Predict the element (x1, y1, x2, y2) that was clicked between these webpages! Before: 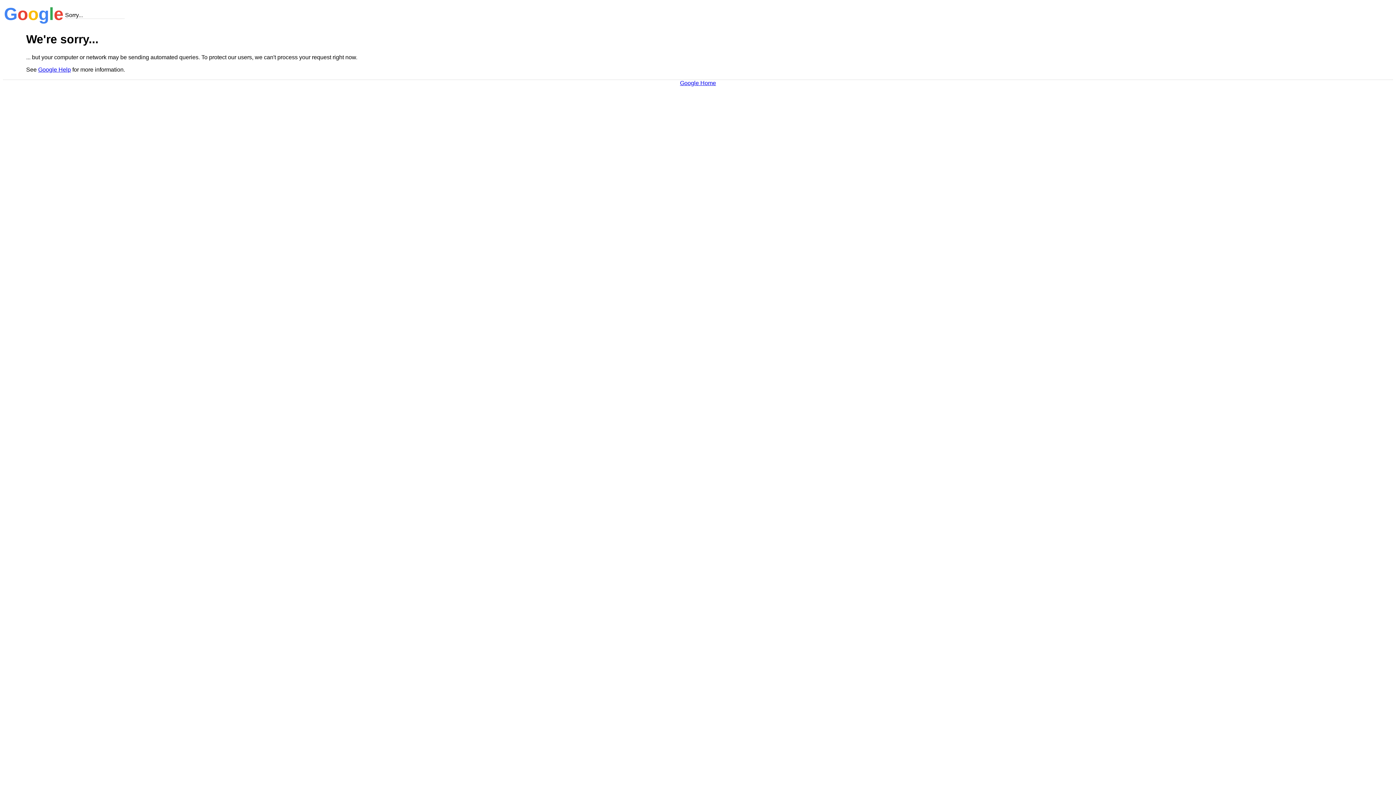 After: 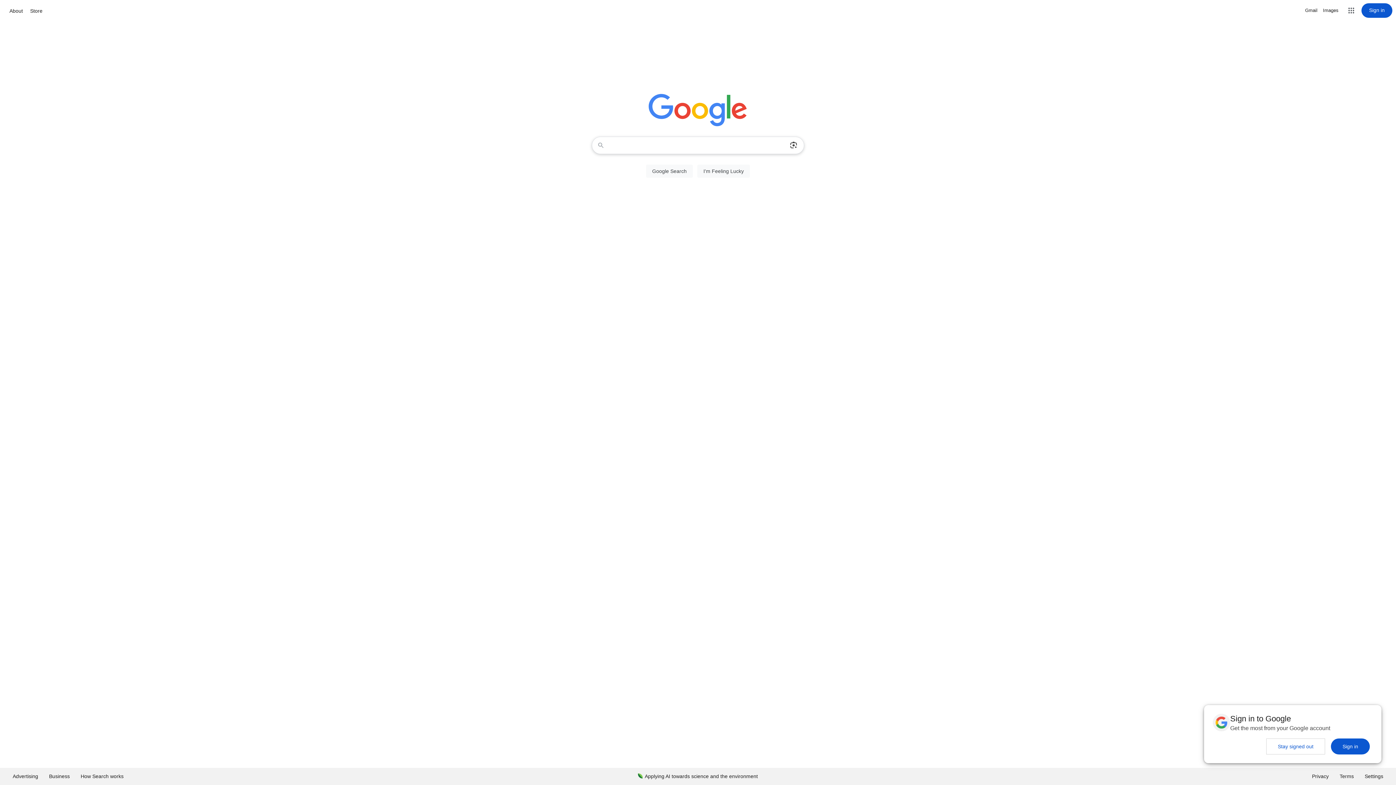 Action: label: Google Home bbox: (680, 79, 716, 86)